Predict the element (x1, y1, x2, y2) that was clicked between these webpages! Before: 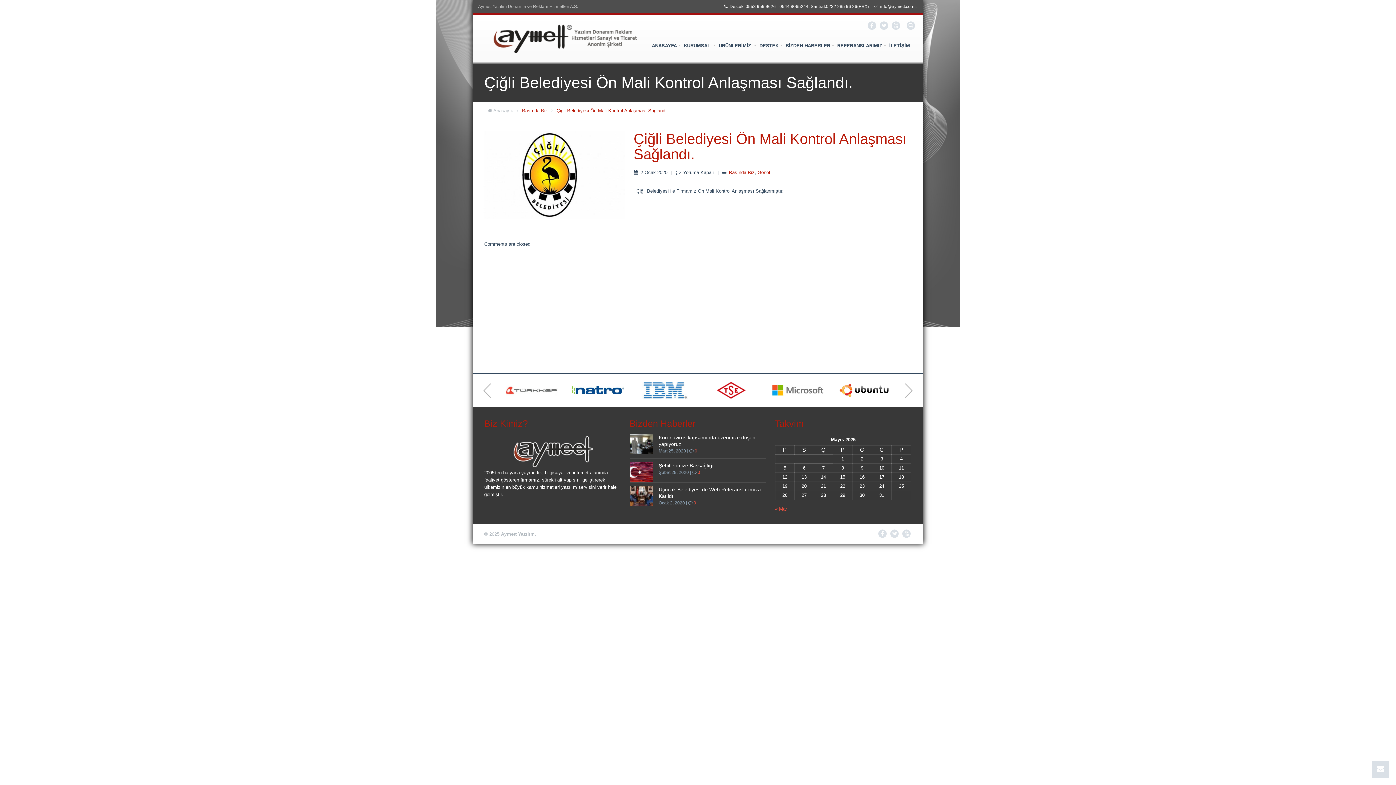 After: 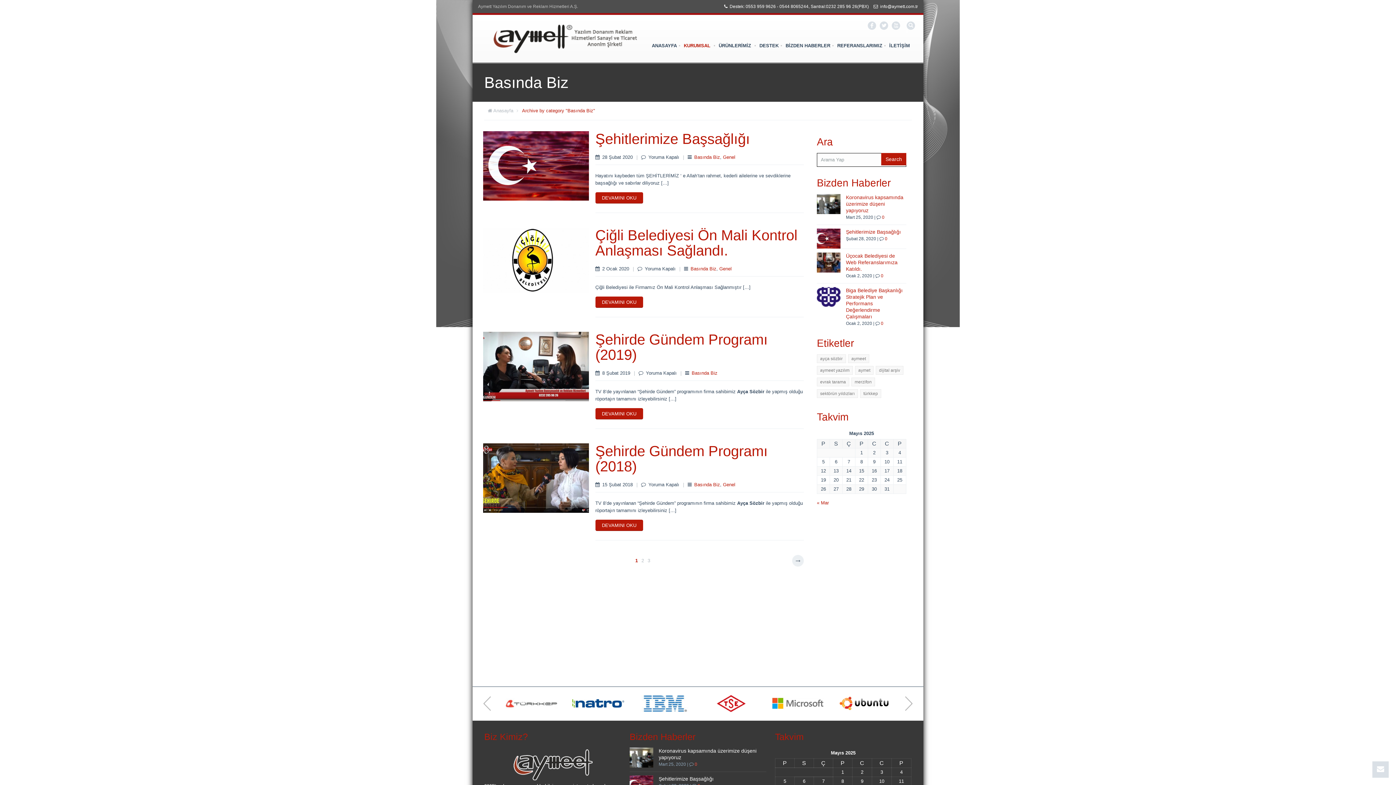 Action: bbox: (729, 169, 754, 175) label: Basında Biz